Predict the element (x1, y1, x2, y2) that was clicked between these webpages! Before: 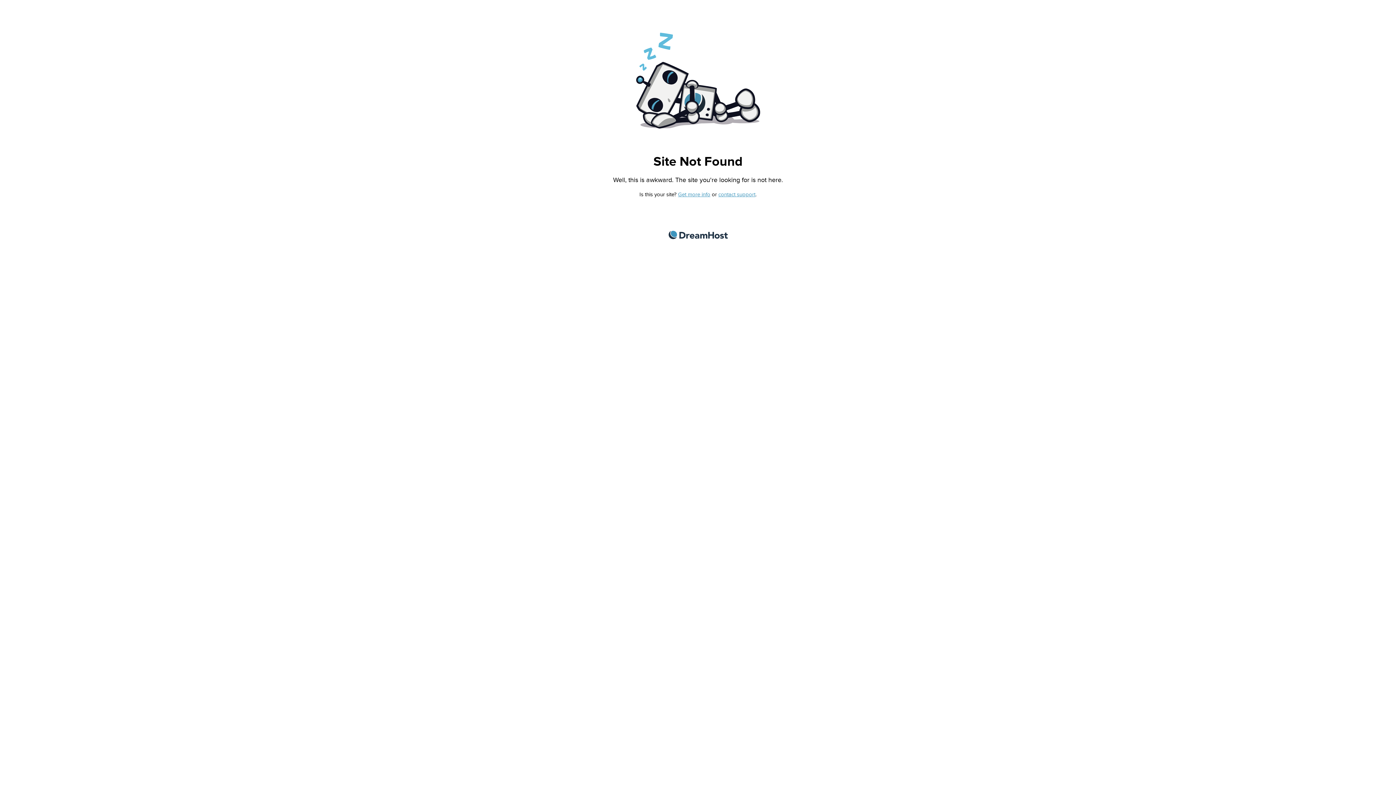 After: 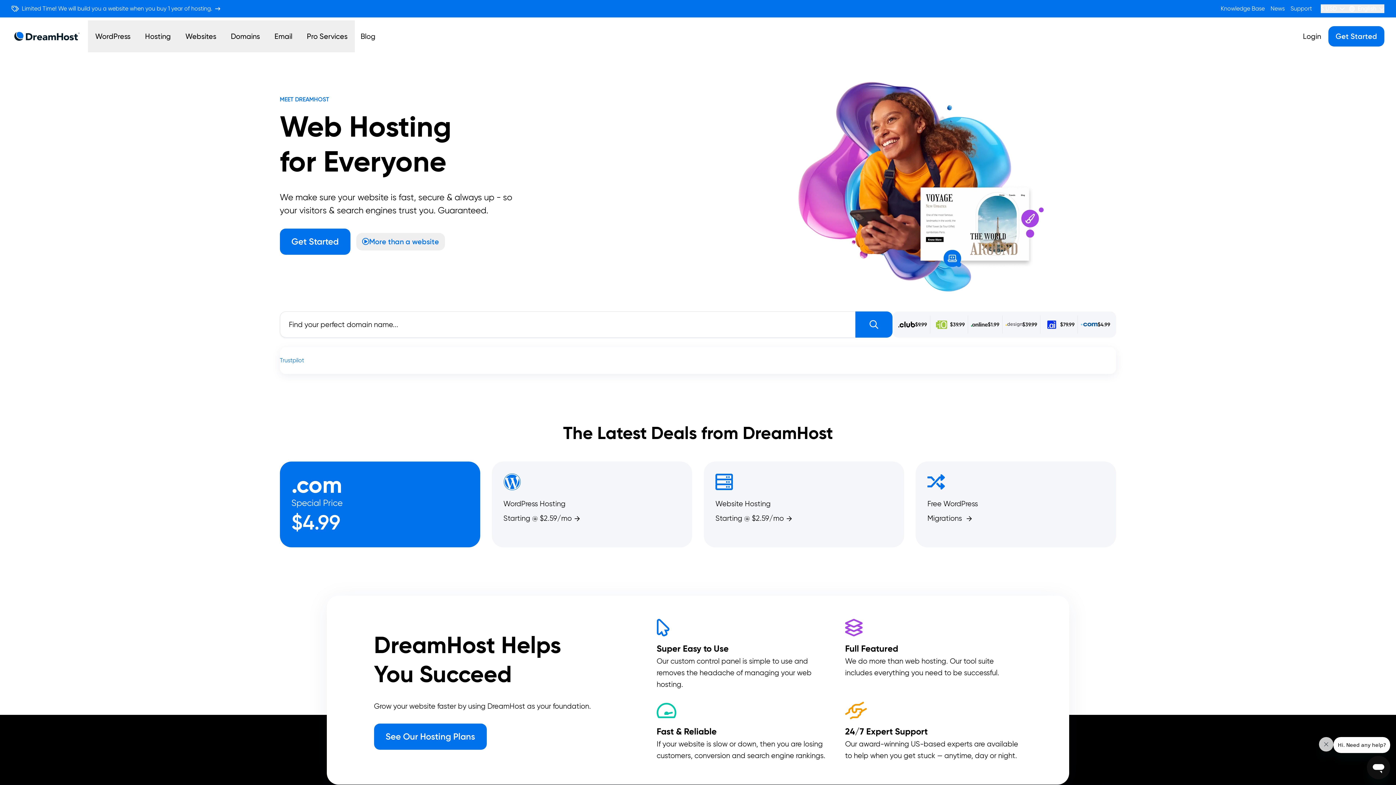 Action: bbox: (668, 230, 727, 239) label: DreamHost